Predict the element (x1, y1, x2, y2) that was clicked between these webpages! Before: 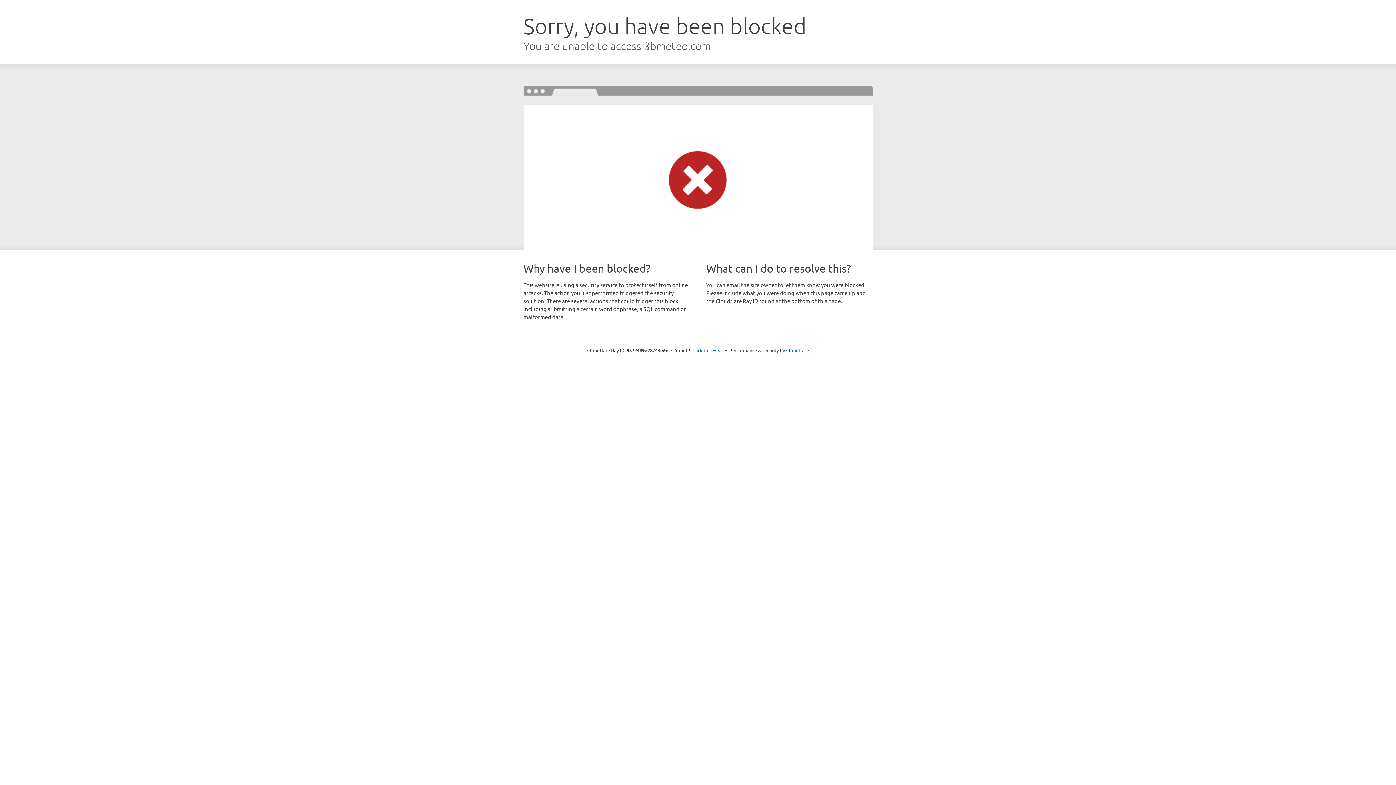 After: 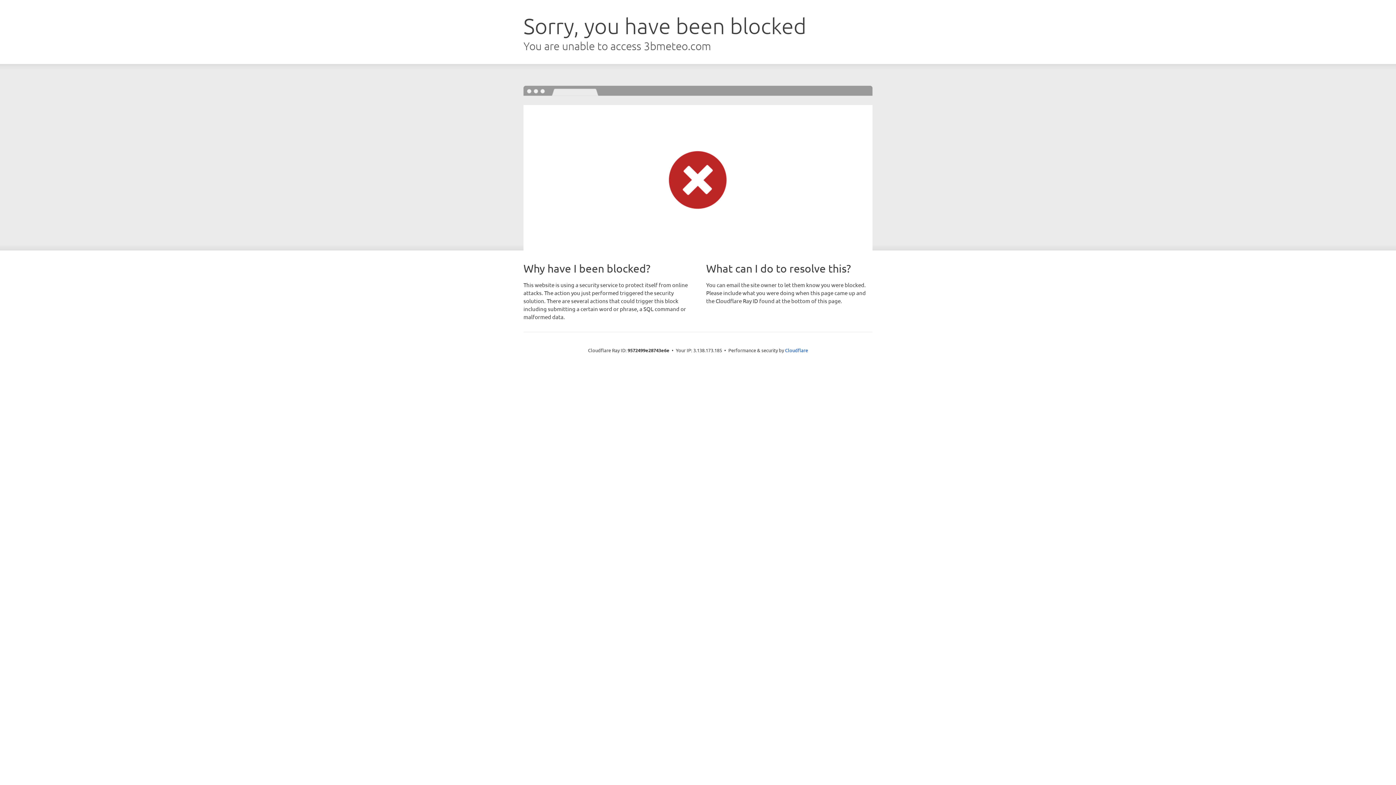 Action: label: Click to reveal bbox: (692, 346, 723, 353)